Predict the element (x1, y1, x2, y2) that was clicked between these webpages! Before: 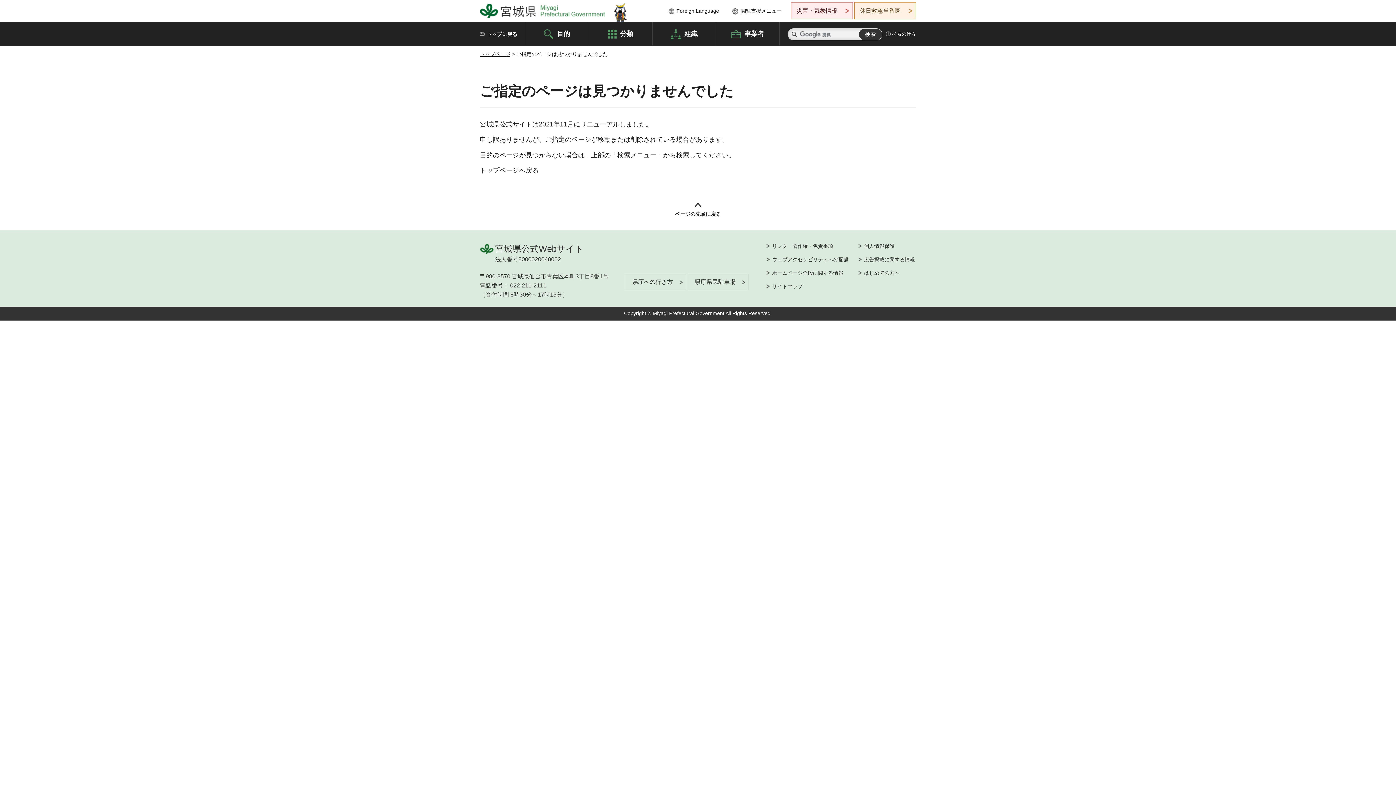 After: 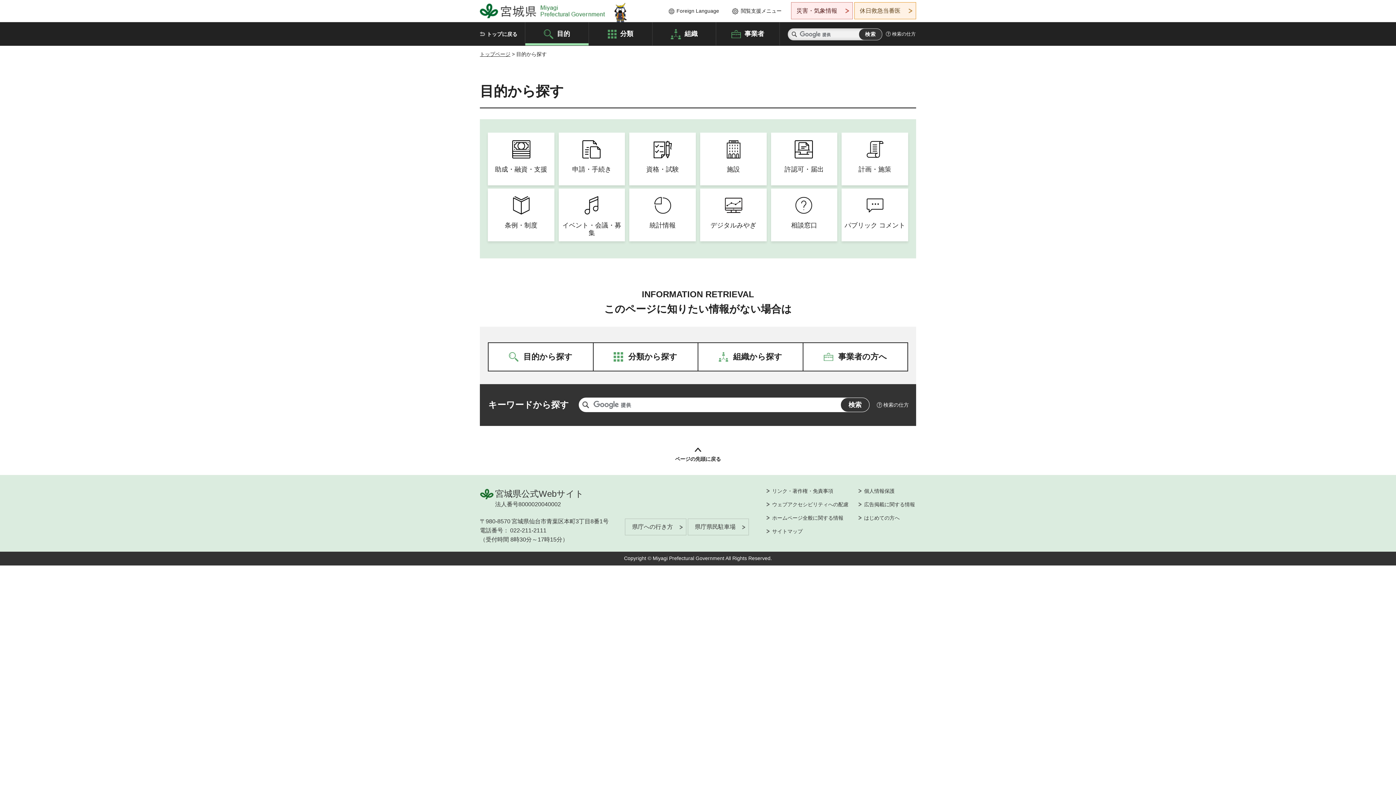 Action: bbox: (525, 22, 588, 45) label: 目的